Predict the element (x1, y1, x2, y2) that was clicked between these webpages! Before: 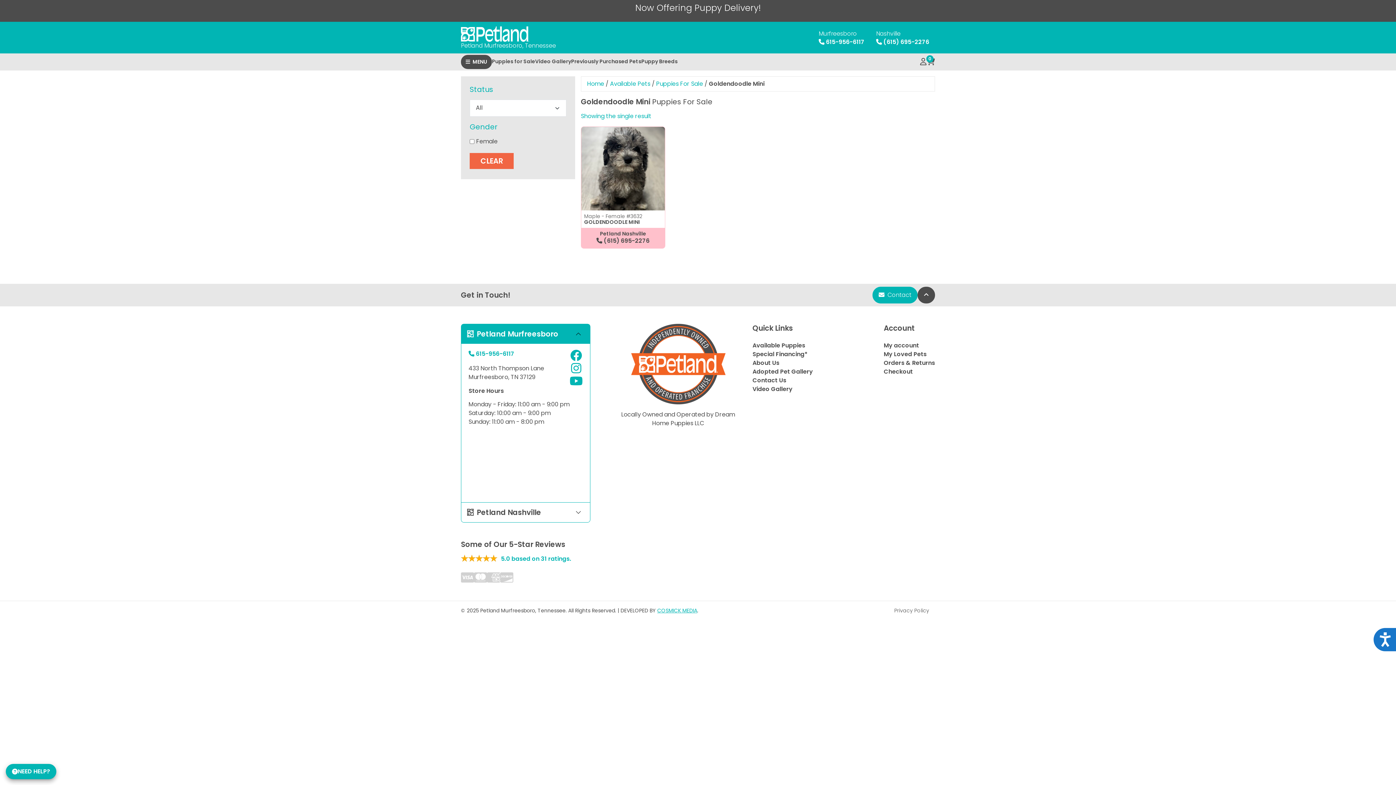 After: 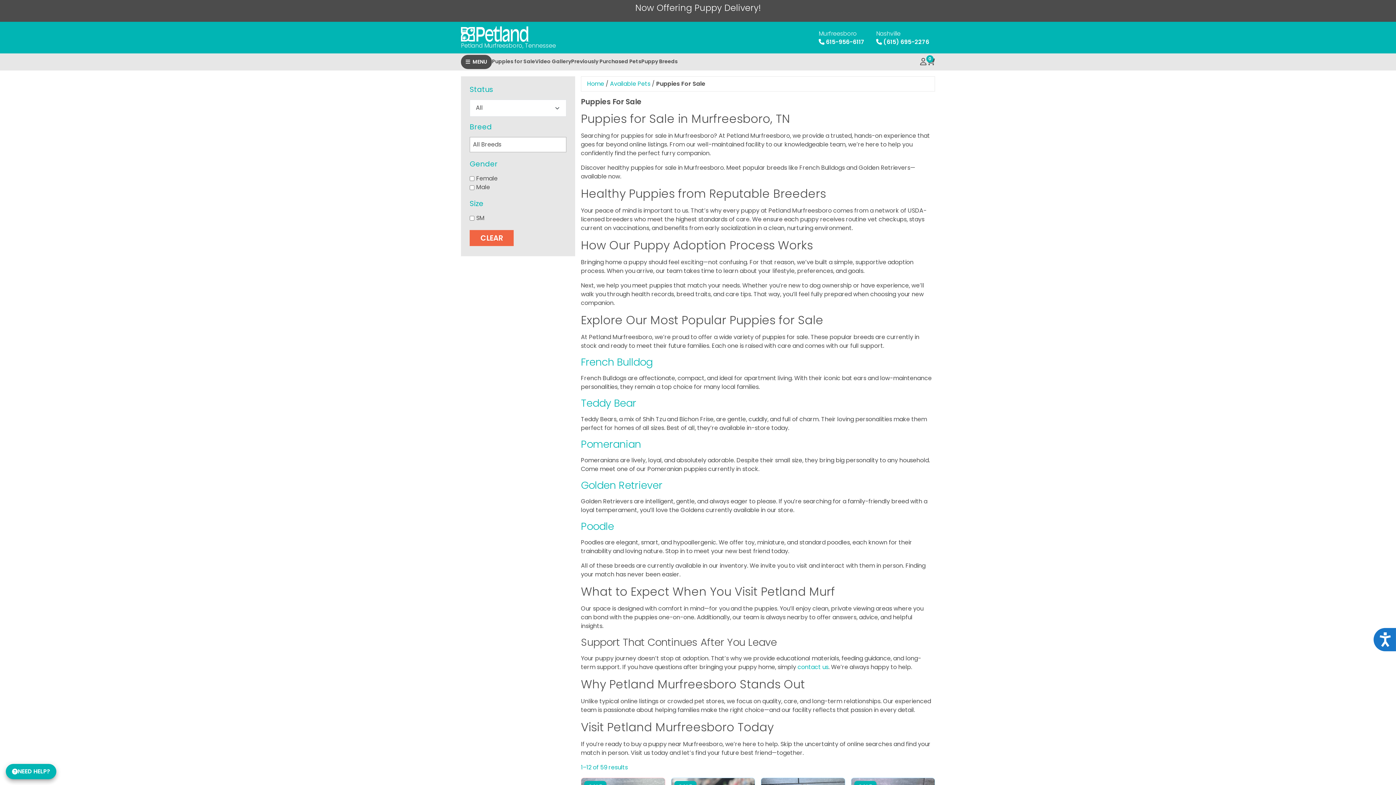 Action: label: Puppies For Sale bbox: (656, 79, 703, 88)